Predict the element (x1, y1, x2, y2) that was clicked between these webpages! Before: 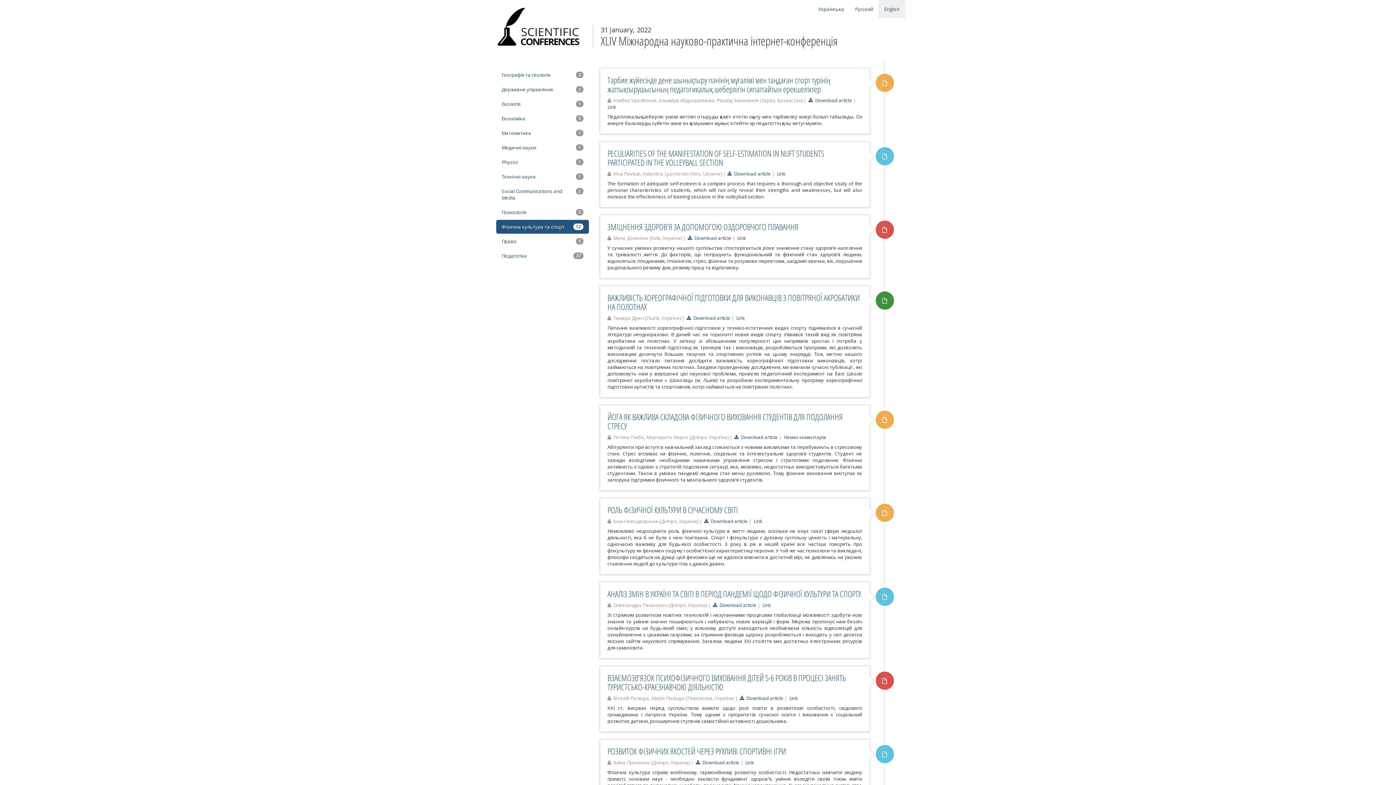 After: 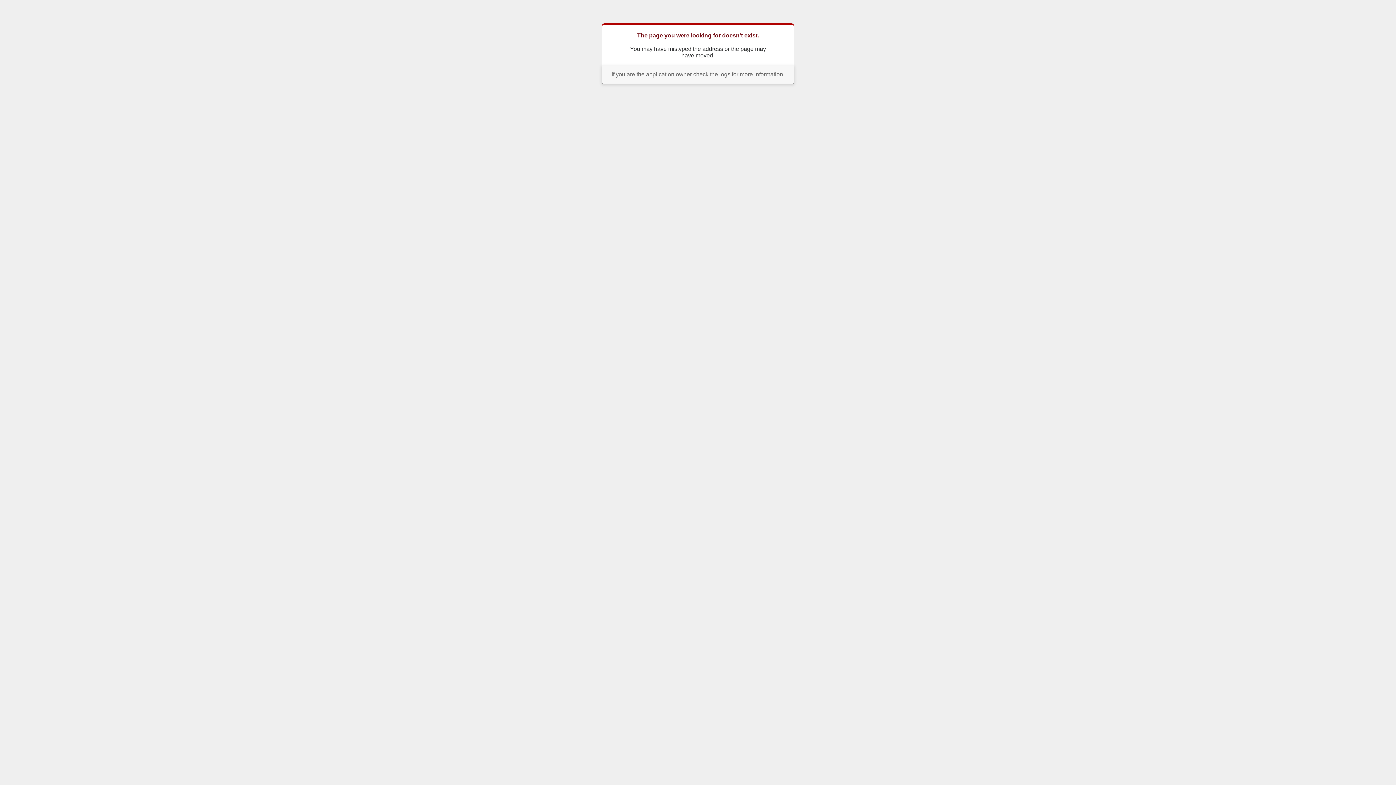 Action: bbox: (686, 314, 730, 321) label:   Download article